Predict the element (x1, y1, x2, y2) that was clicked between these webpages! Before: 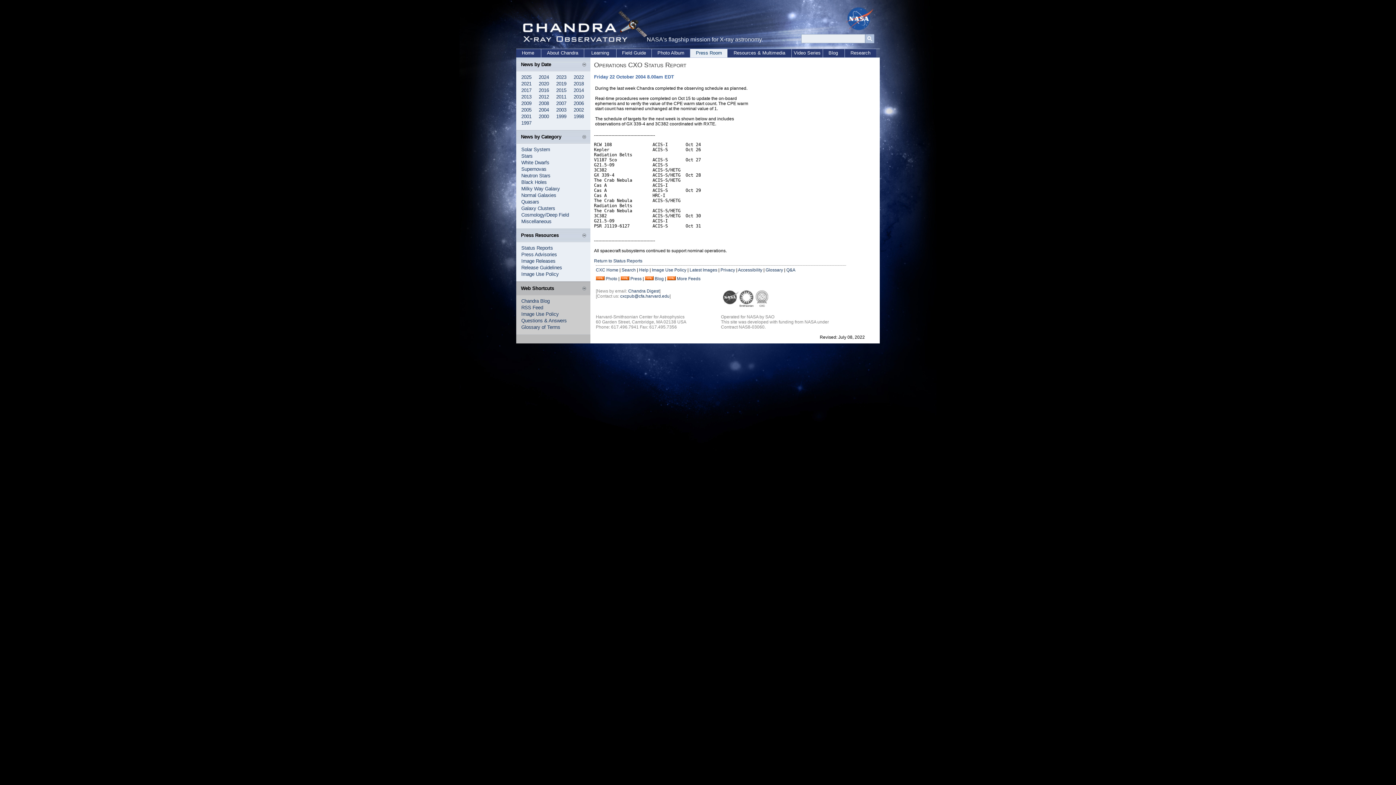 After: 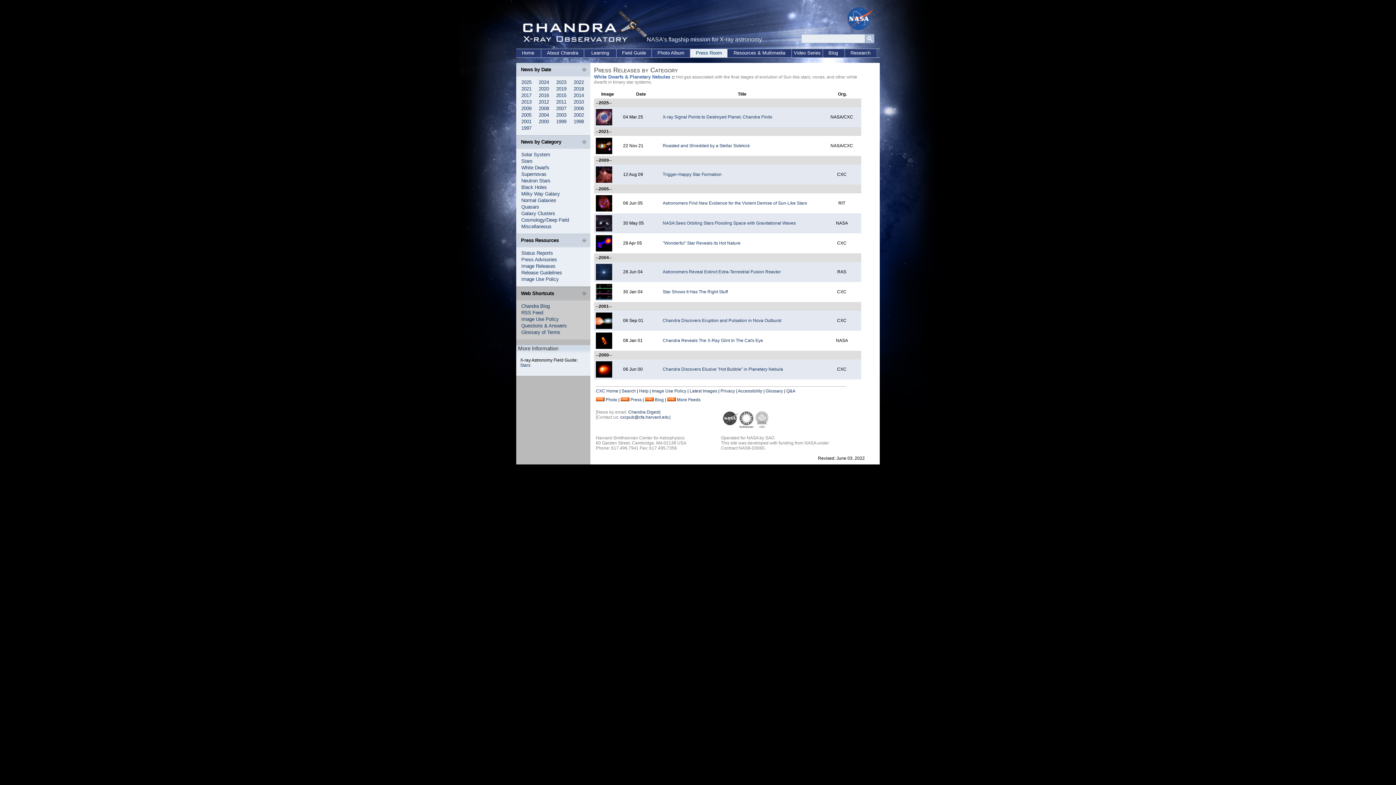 Action: label: White Dwarfs bbox: (521, 160, 549, 165)